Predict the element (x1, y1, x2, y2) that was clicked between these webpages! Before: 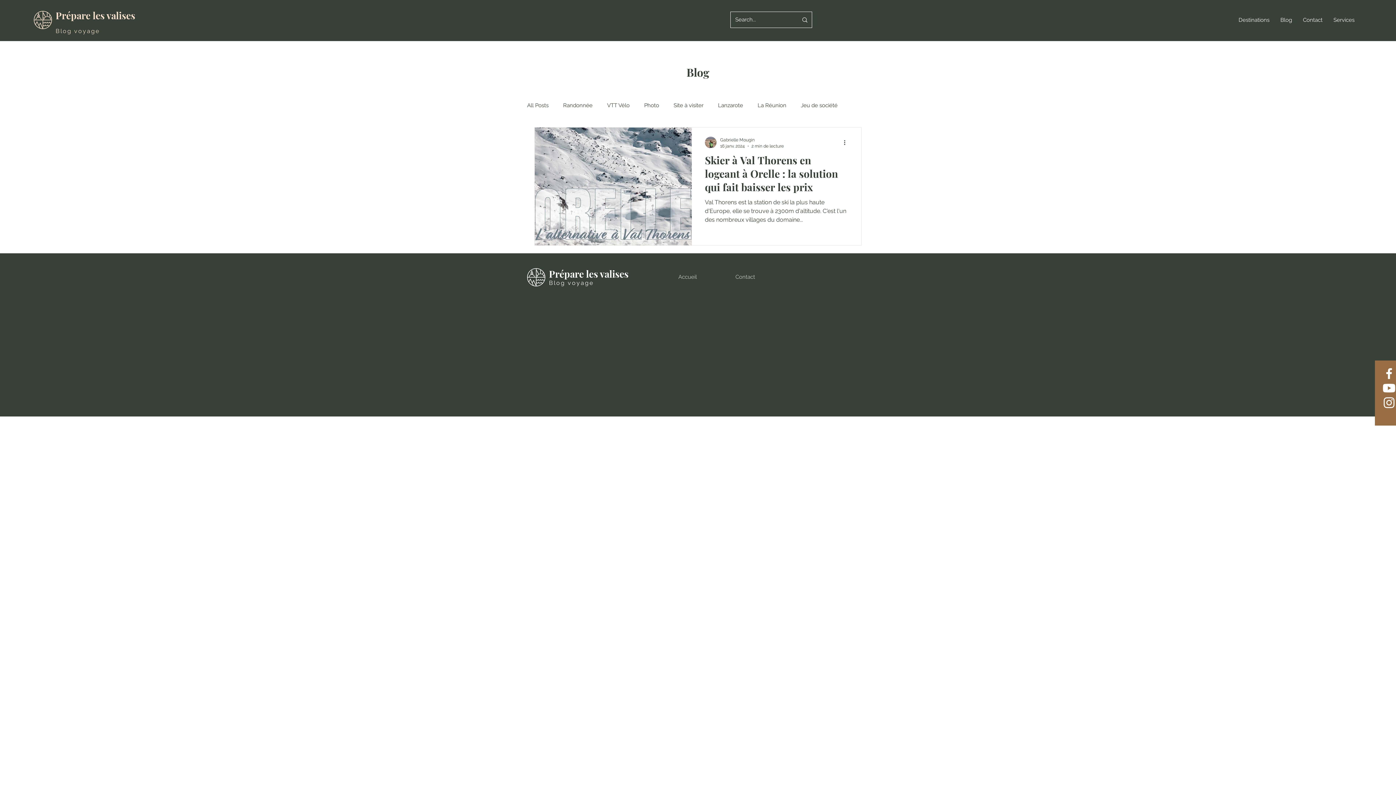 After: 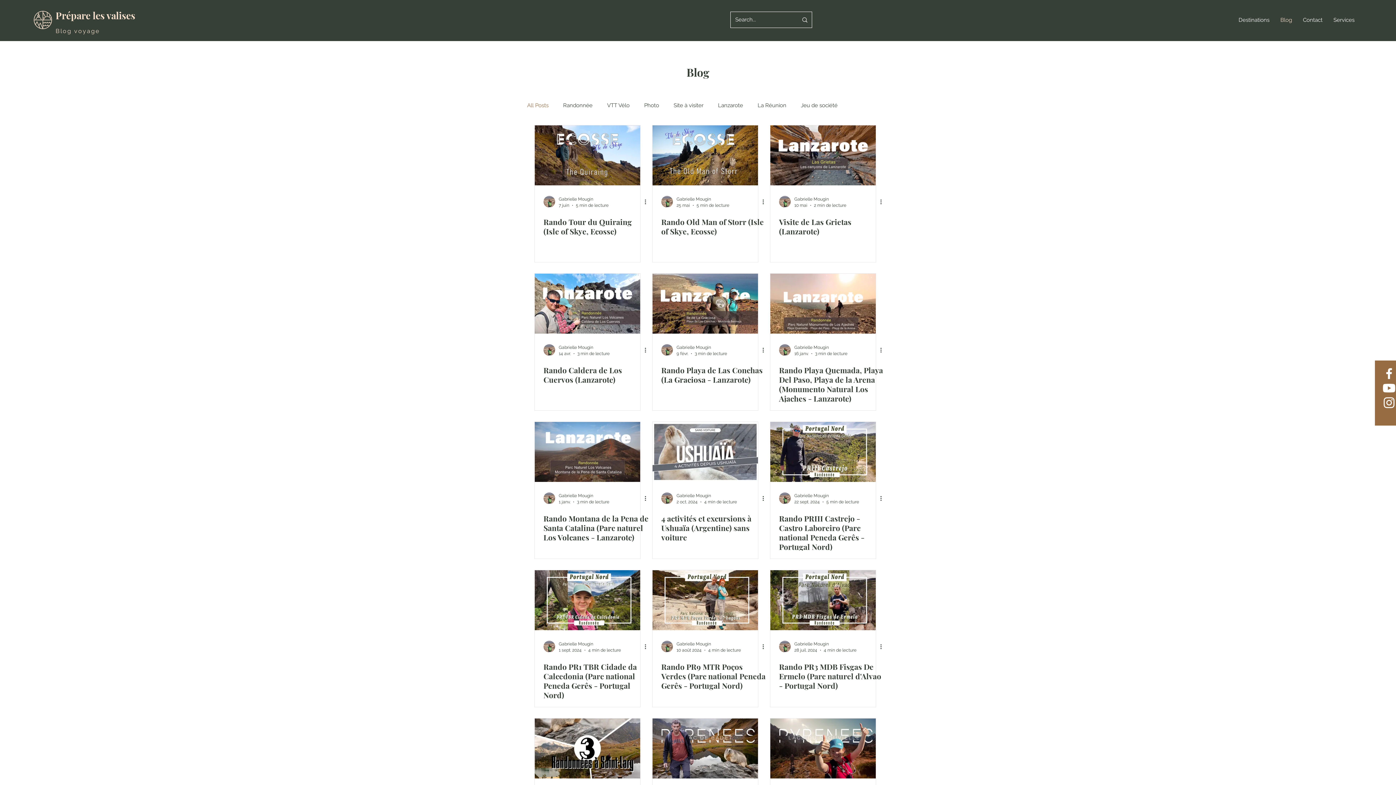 Action: label: Blog bbox: (1275, 10, 1297, 29)